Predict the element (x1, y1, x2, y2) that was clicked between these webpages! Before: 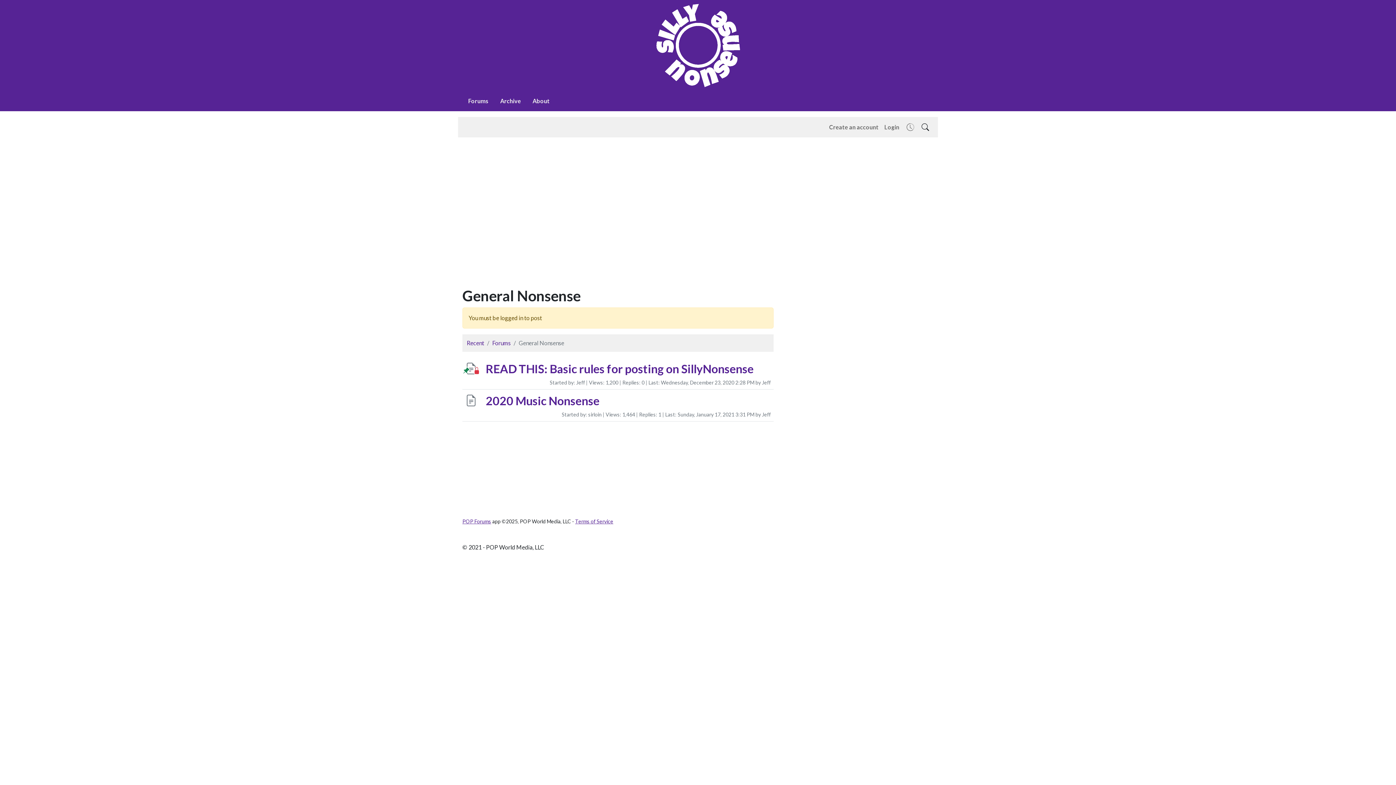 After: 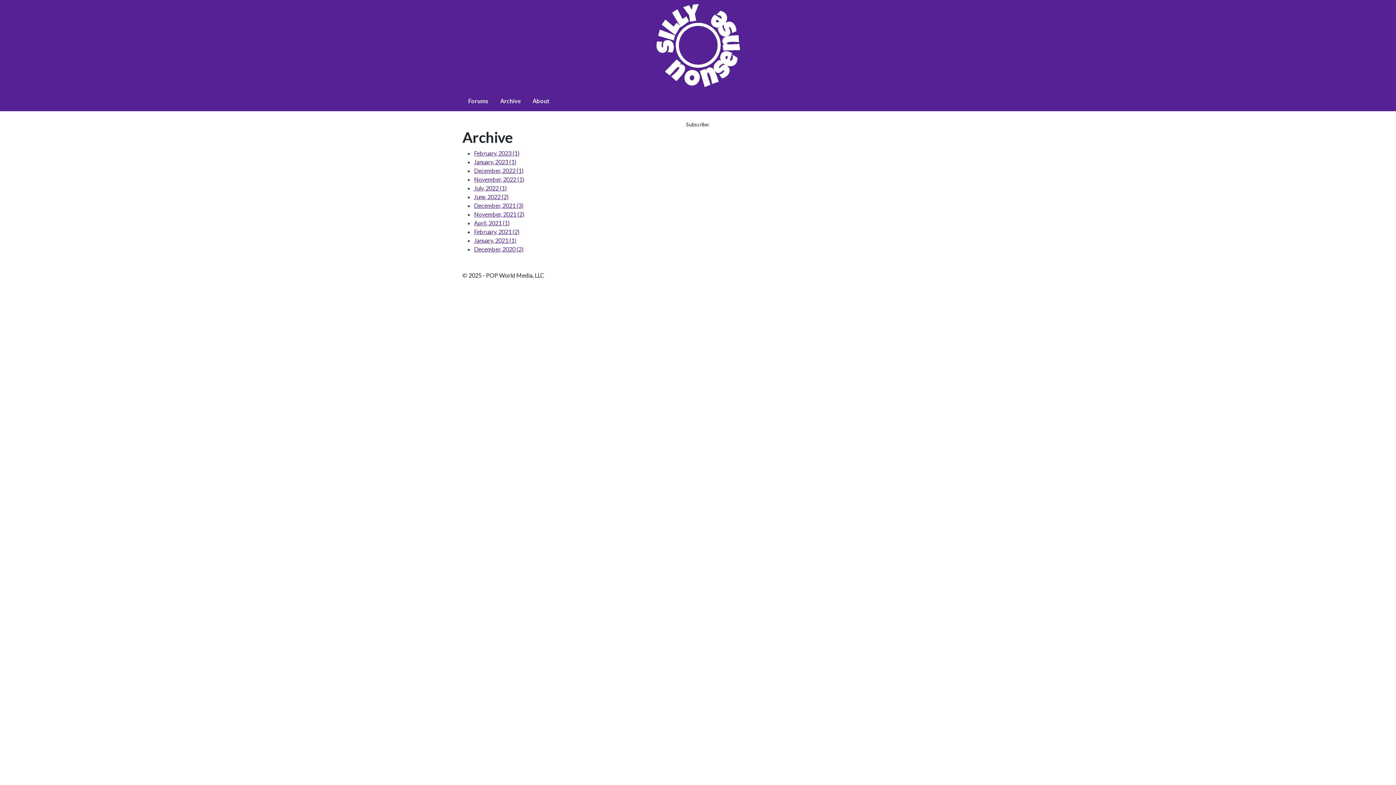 Action: bbox: (494, 93, 526, 108) label: Archive